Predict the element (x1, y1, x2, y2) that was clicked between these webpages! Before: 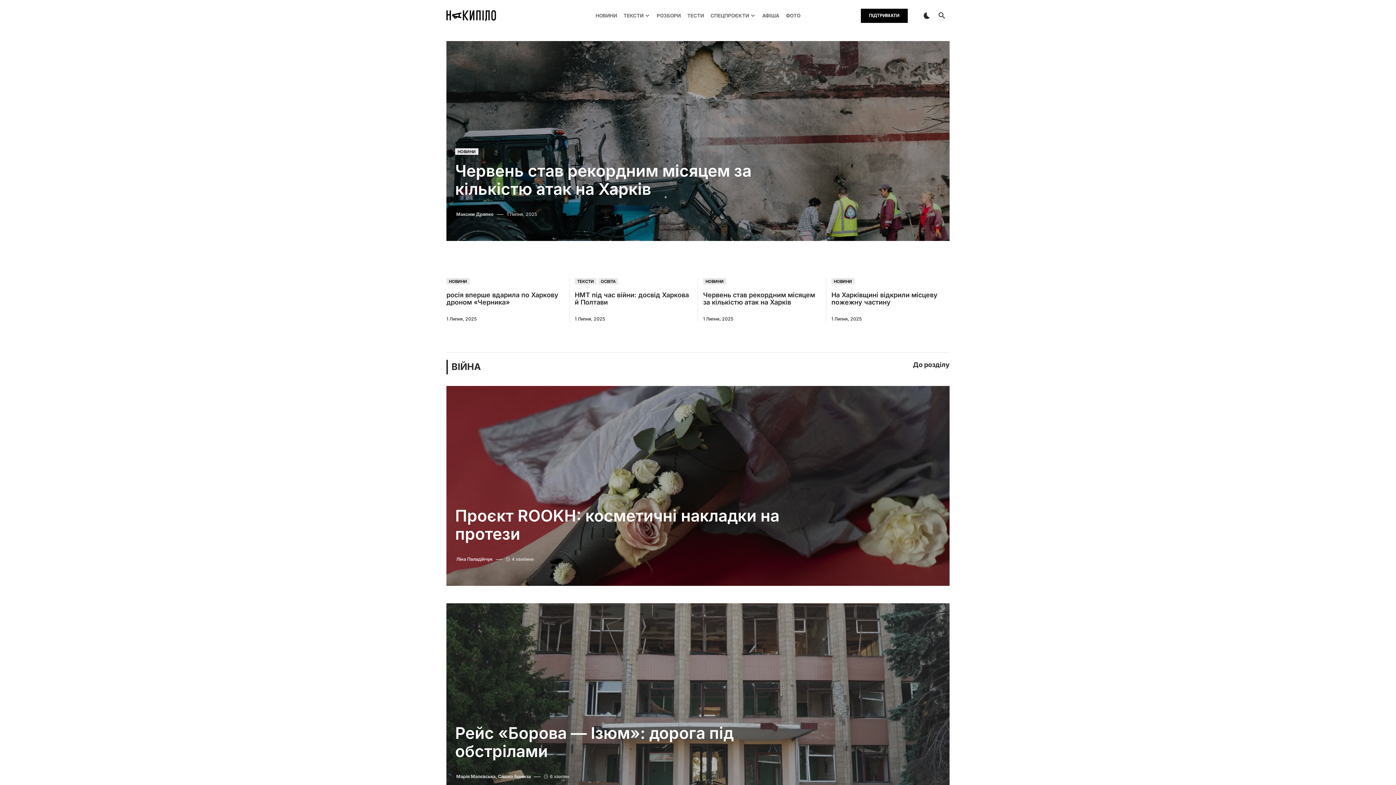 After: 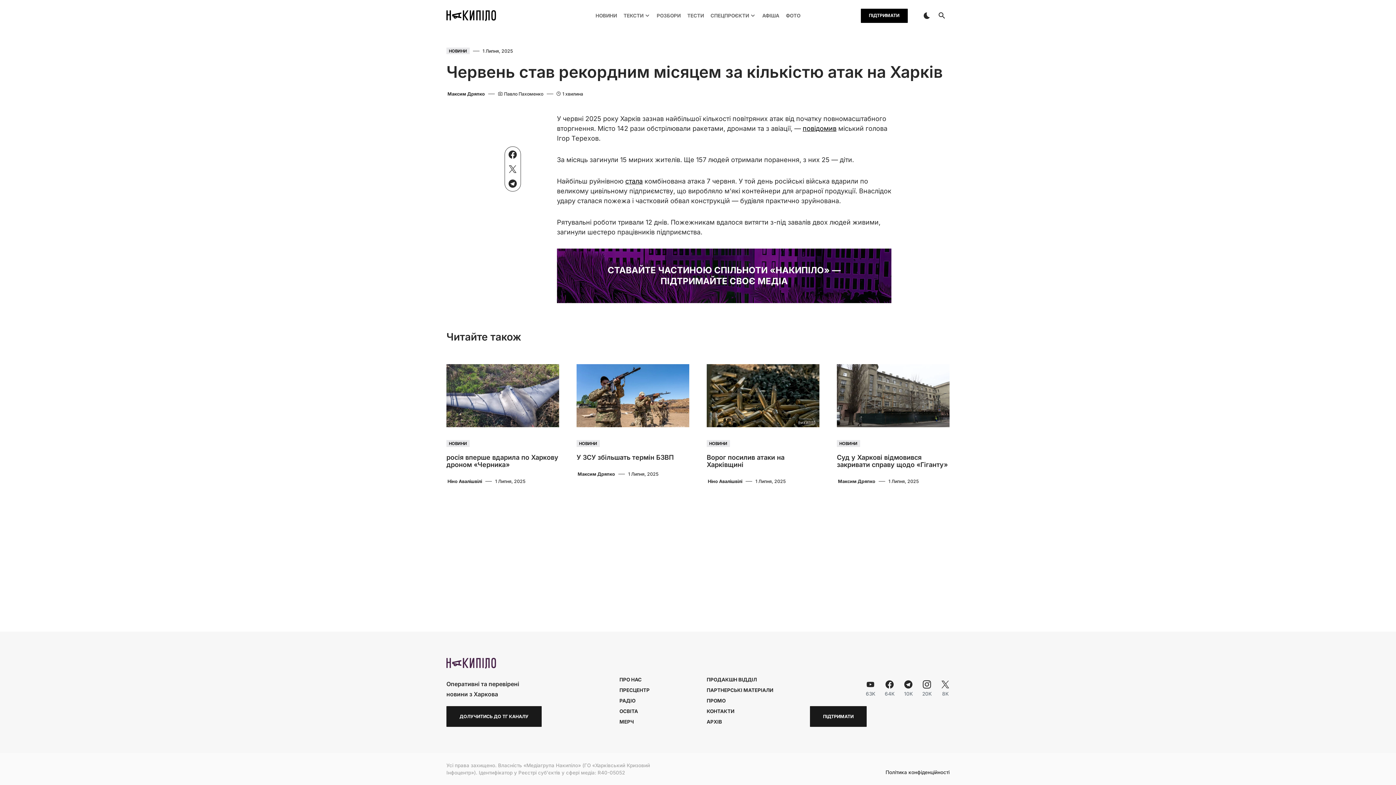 Action: bbox: (446, 41, 949, 241)